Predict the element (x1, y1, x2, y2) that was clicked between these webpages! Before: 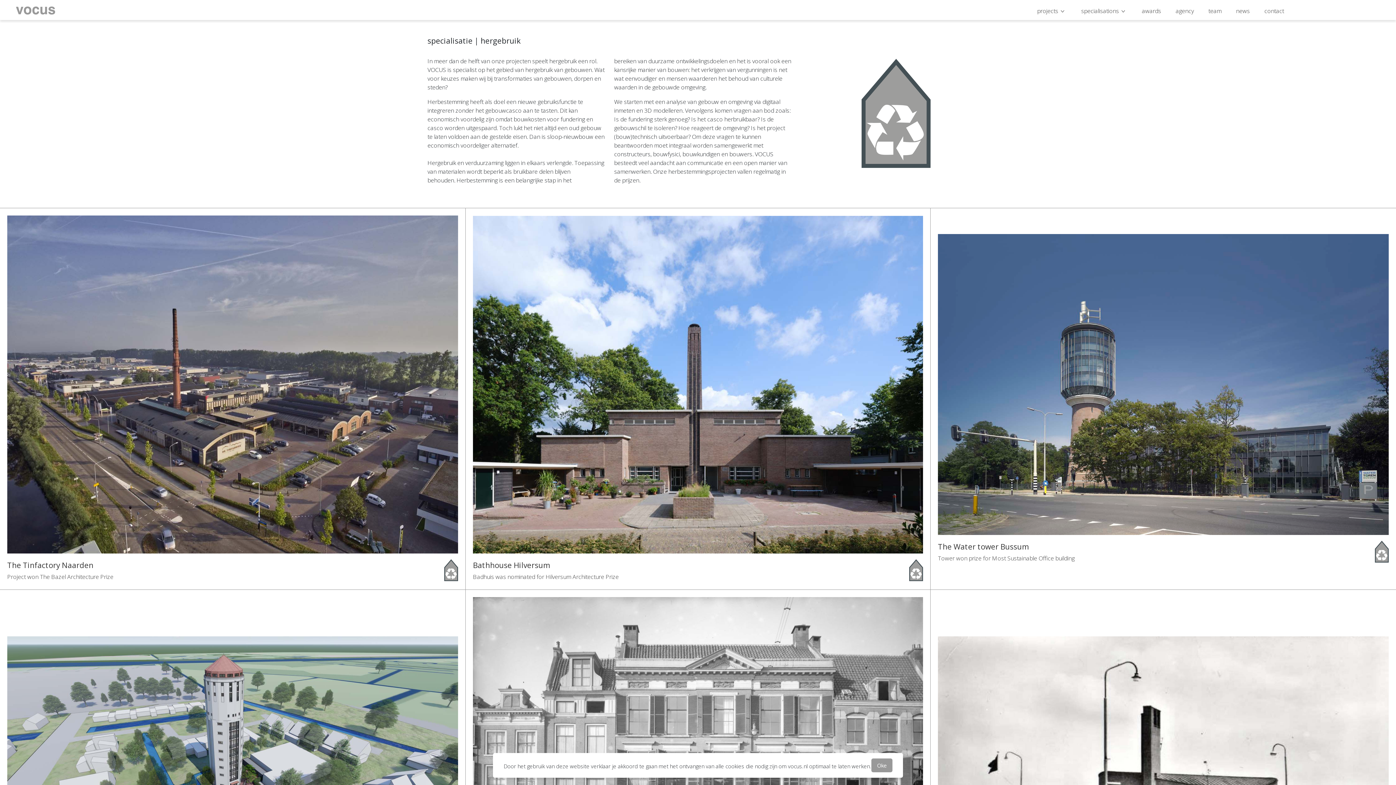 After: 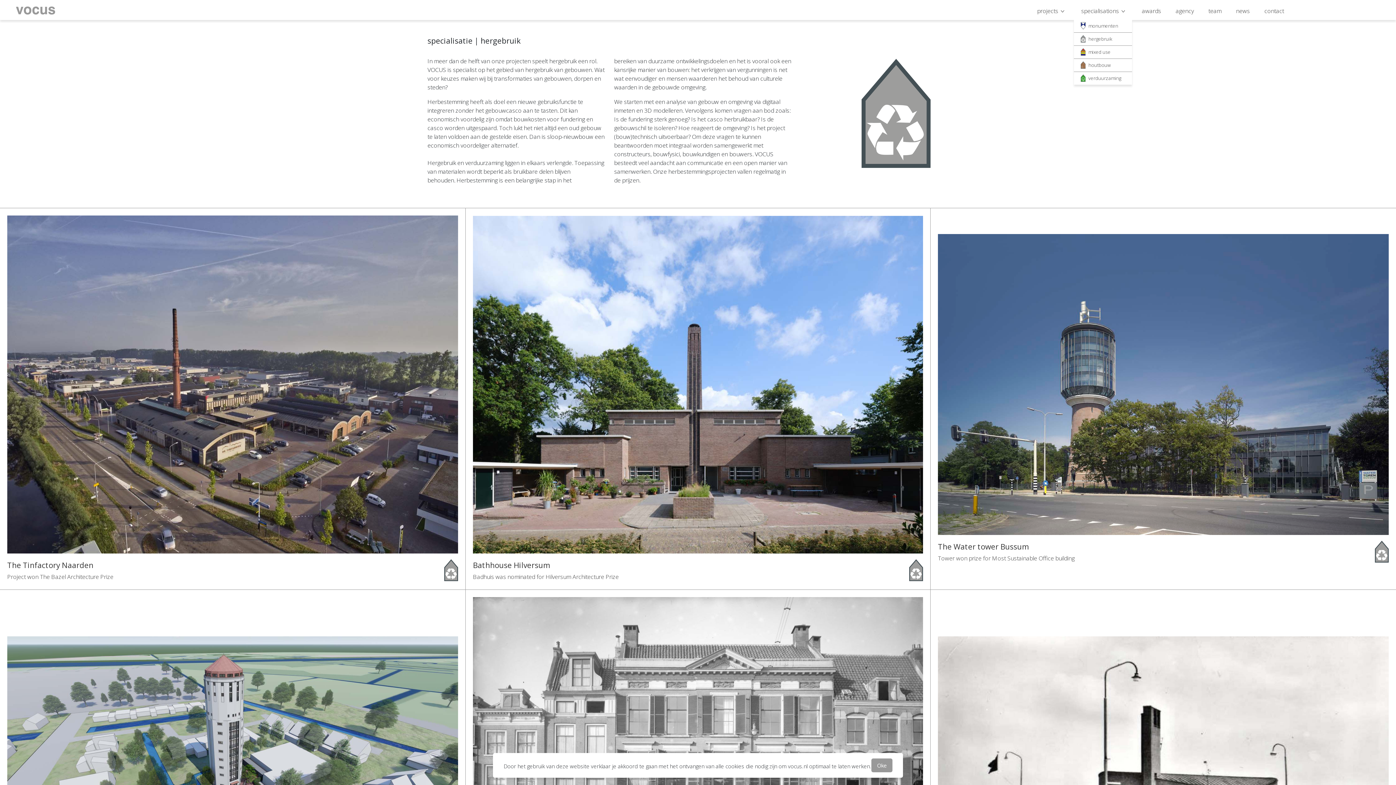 Action: label: specialisations bbox: (1081, 6, 1119, 15)